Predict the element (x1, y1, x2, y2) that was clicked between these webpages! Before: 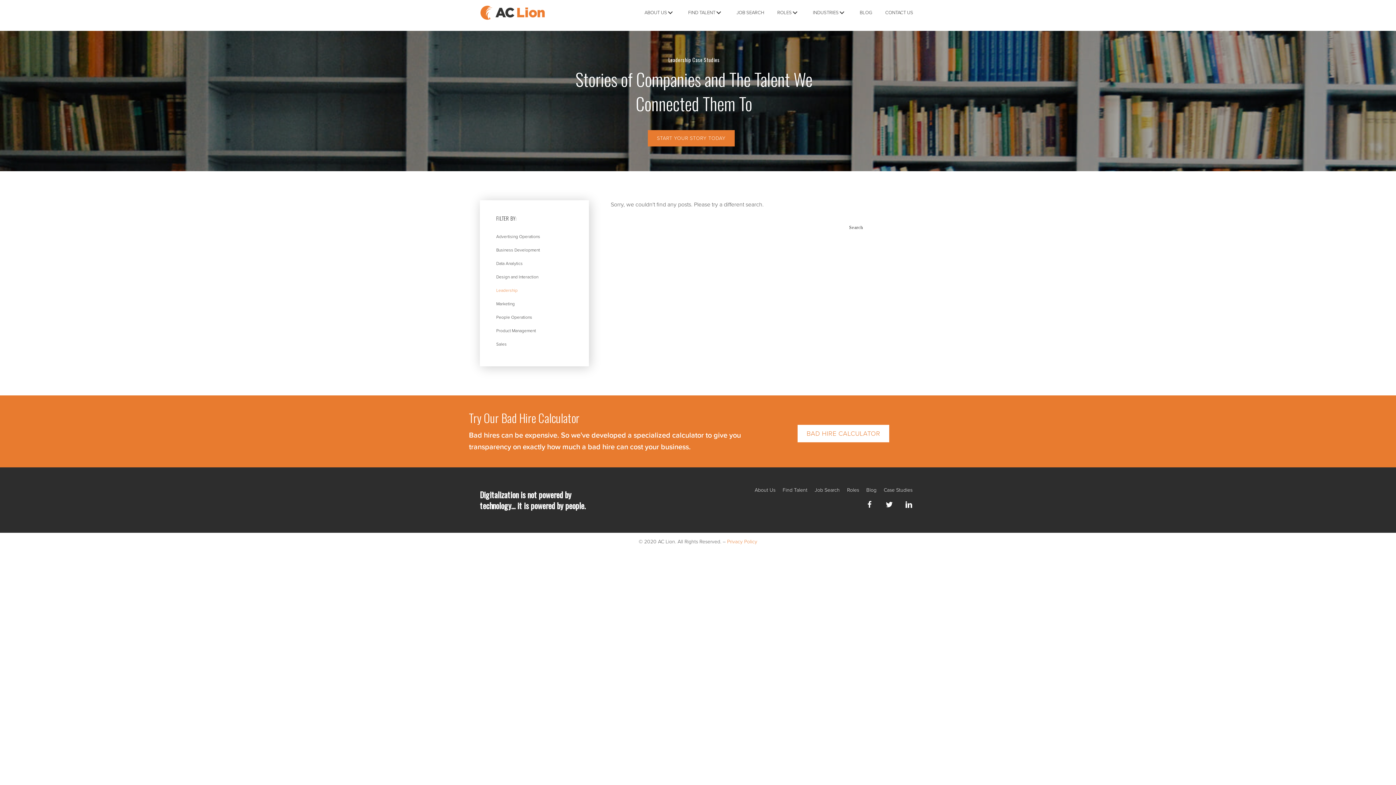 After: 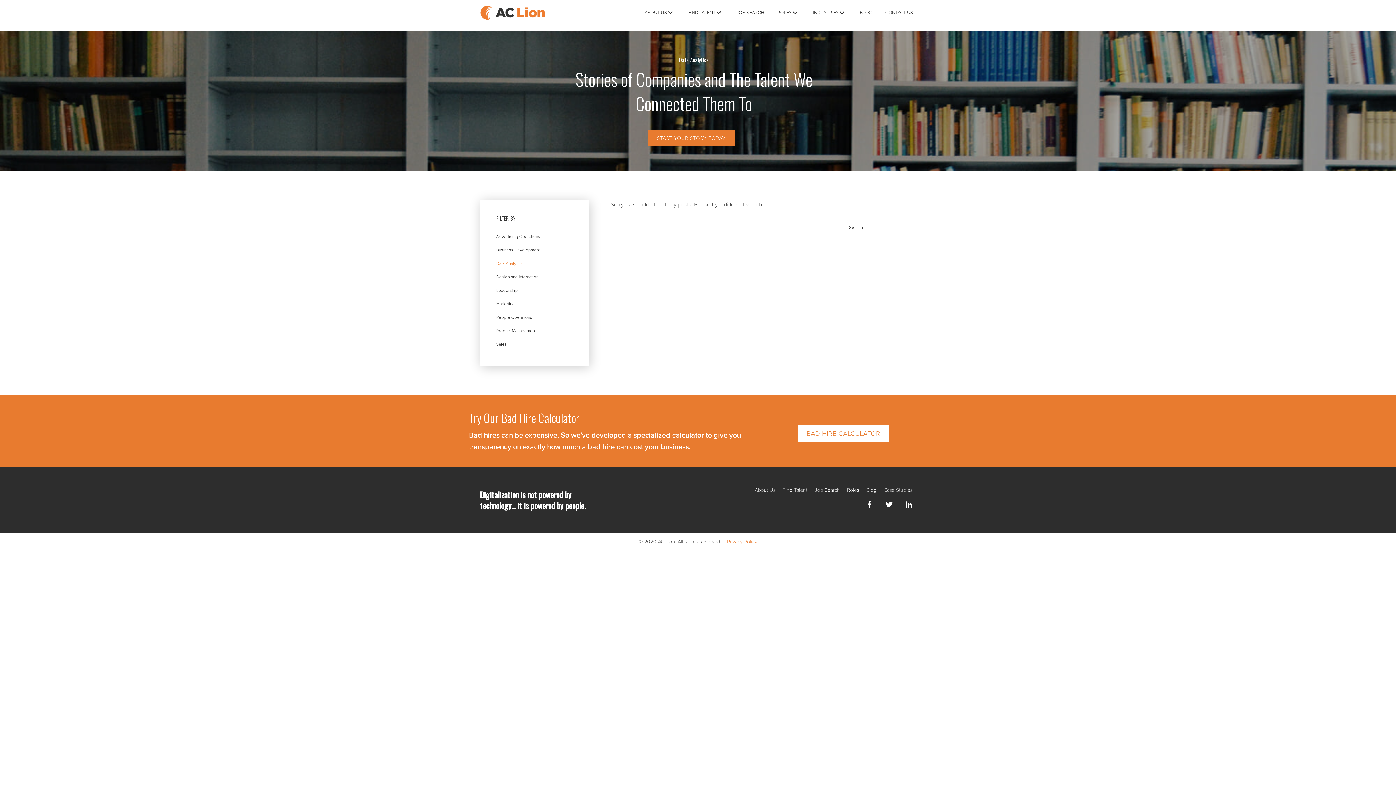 Action: bbox: (492, 257, 576, 269) label: Data Analytics